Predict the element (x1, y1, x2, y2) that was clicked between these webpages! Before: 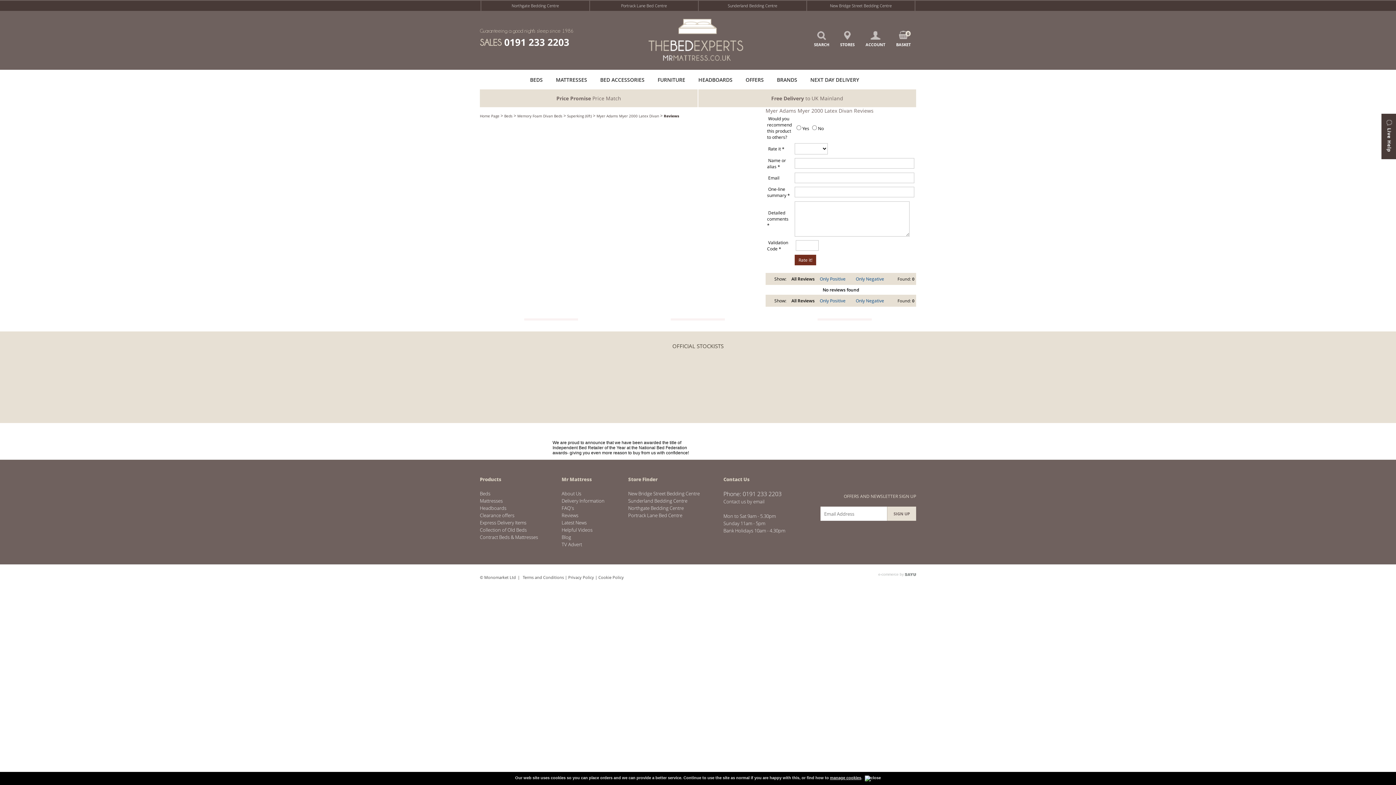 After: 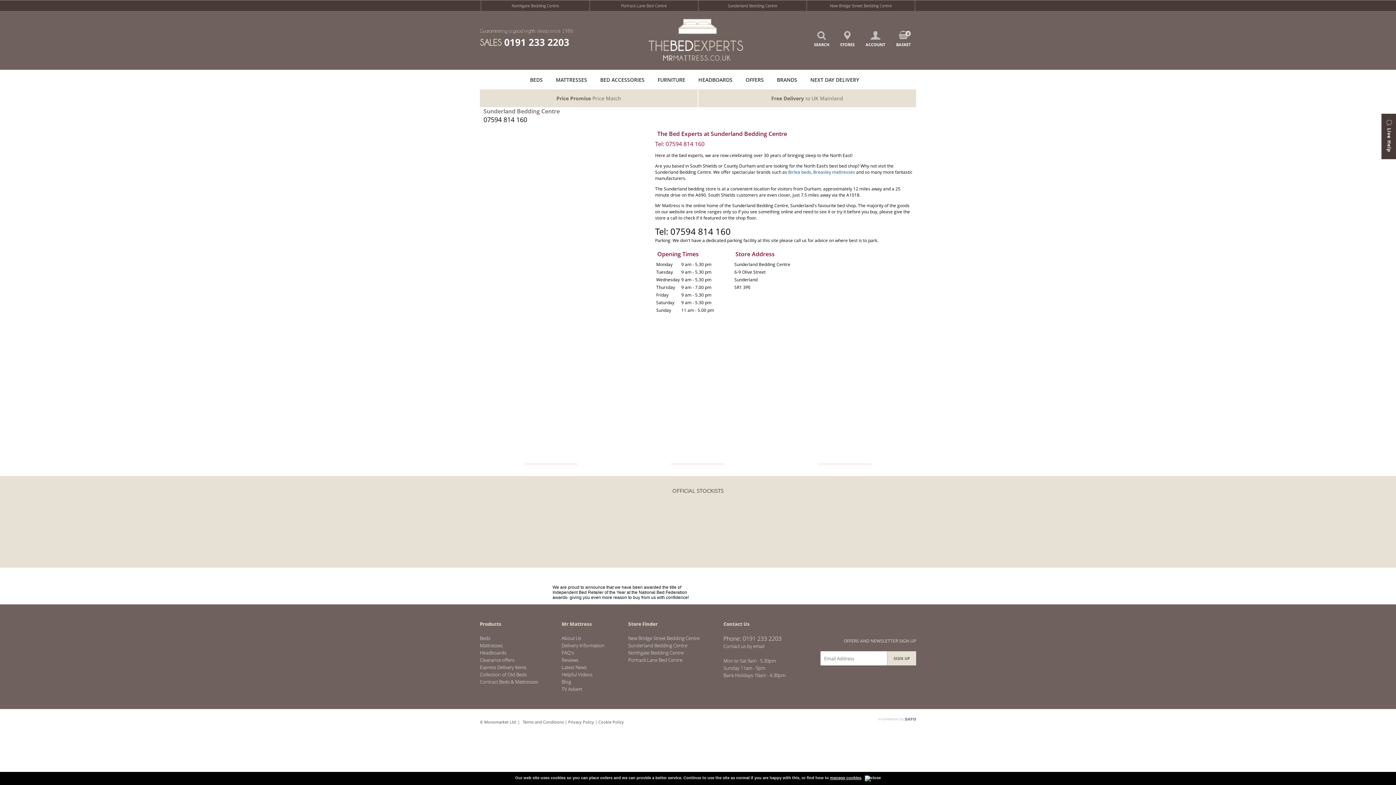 Action: bbox: (628, 497, 687, 504) label: Sunderland Bedding Centre